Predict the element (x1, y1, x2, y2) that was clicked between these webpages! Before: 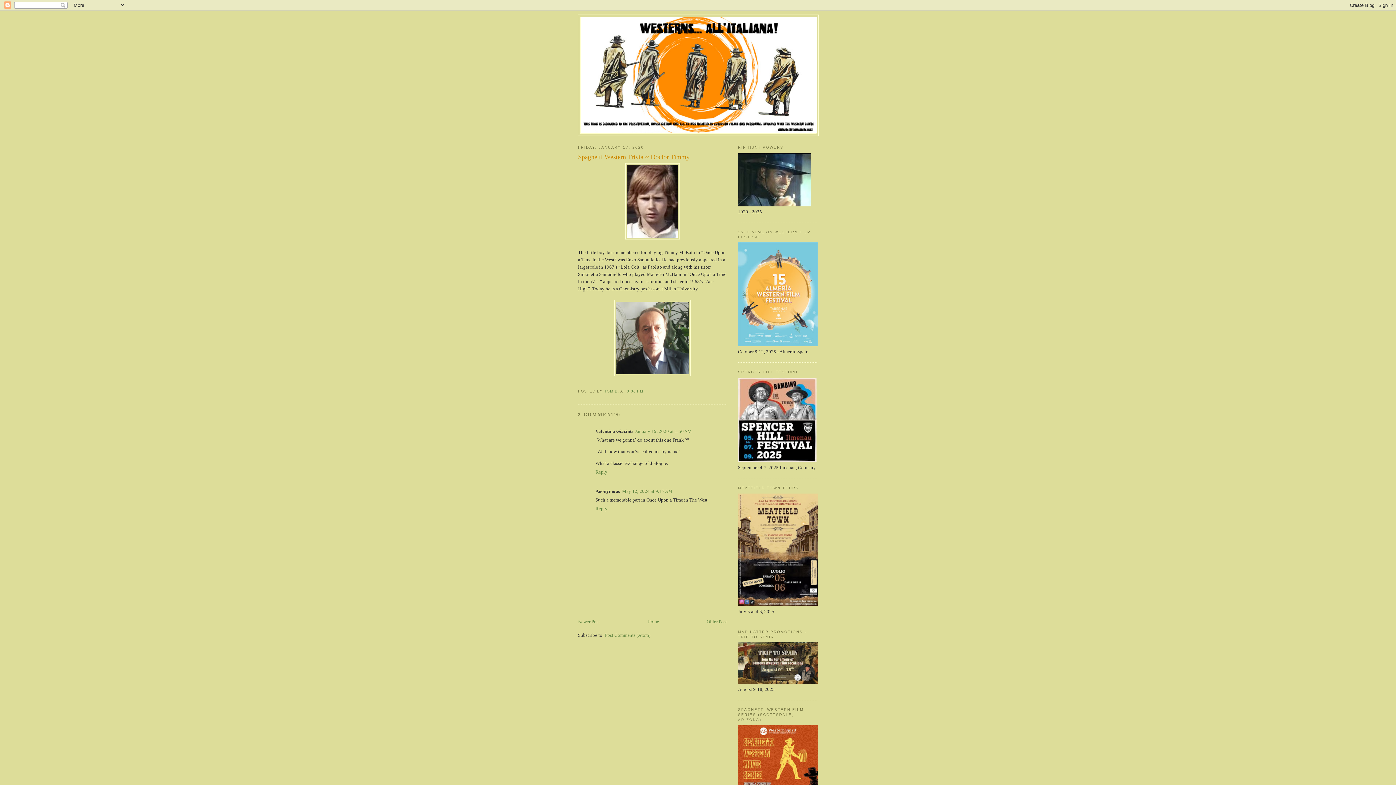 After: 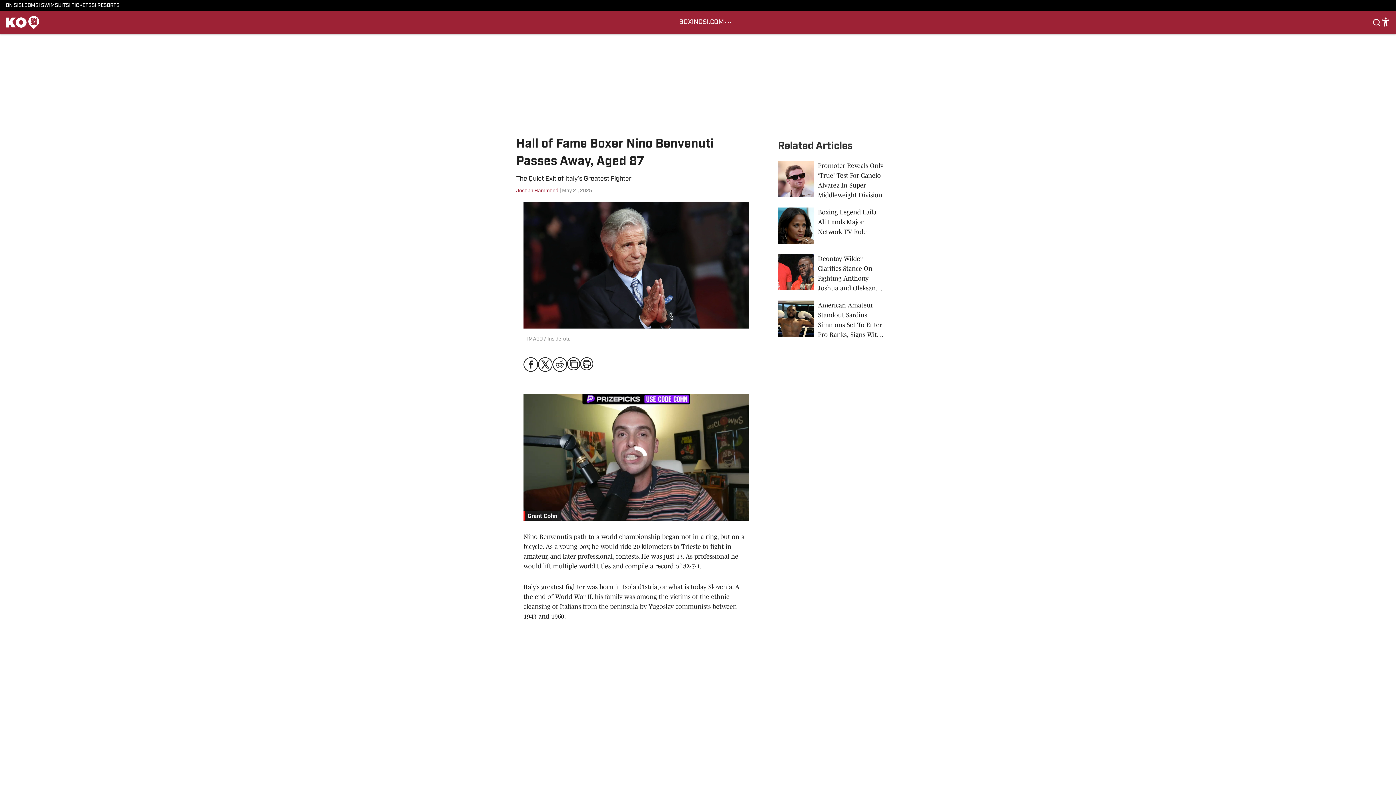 Action: bbox: (738, 680, 818, 685)